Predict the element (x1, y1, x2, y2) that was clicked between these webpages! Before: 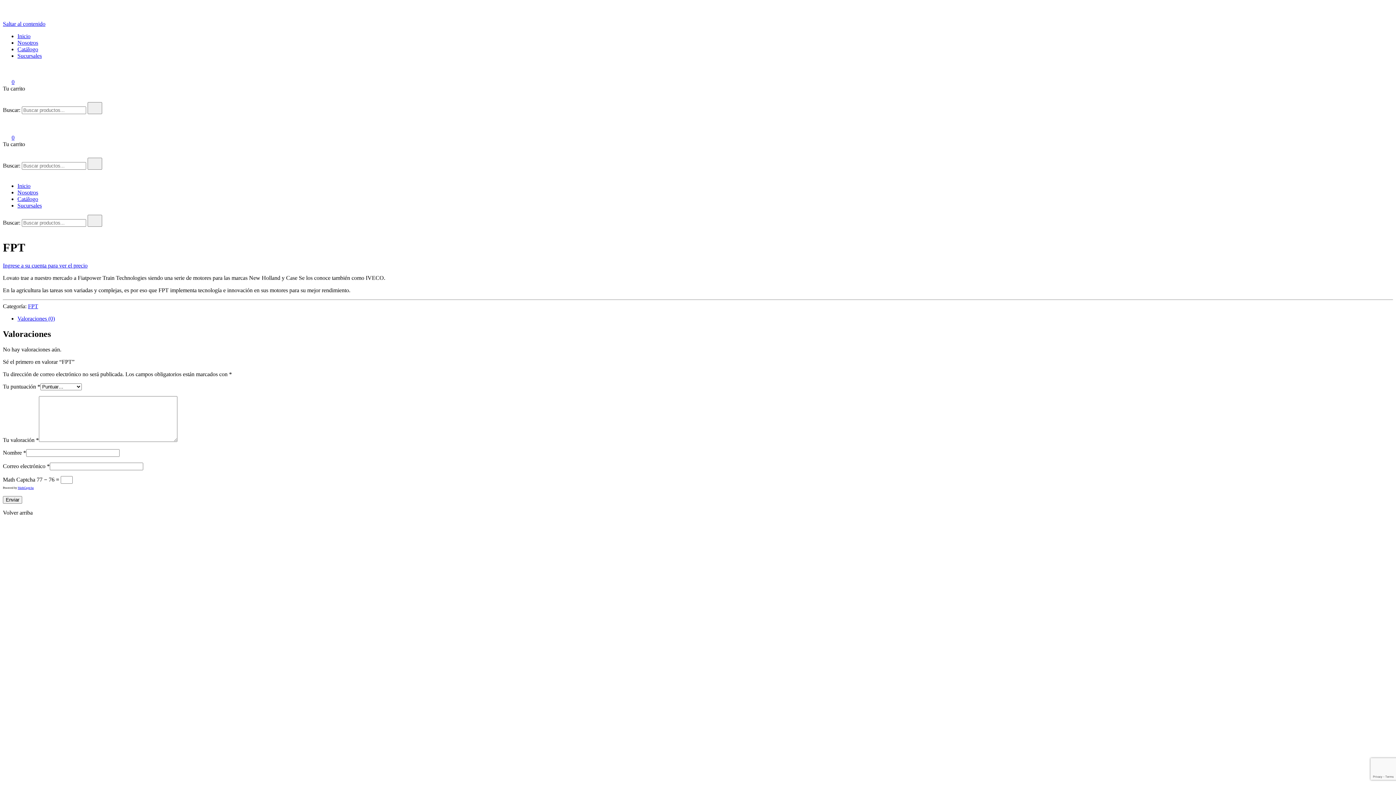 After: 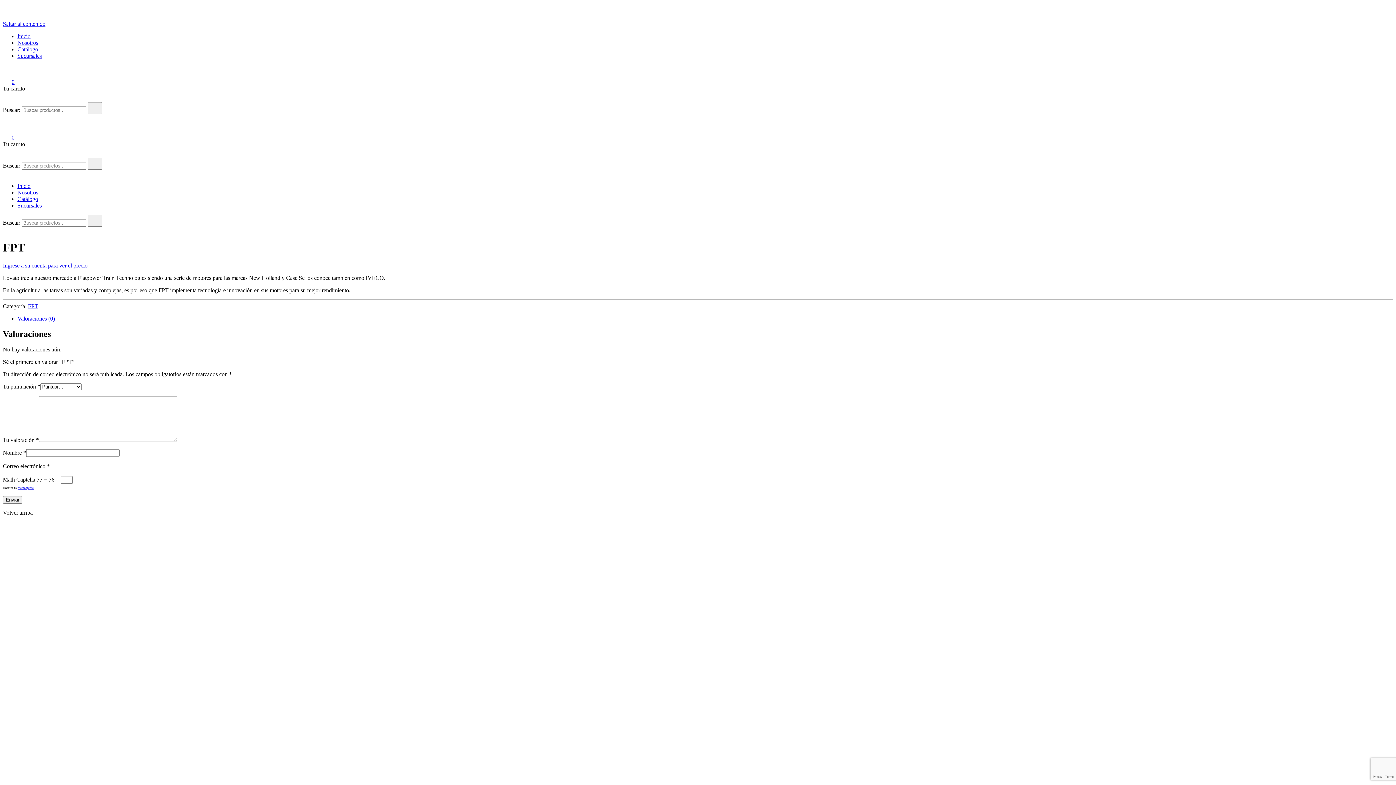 Action: bbox: (2, 151, 17, 157)